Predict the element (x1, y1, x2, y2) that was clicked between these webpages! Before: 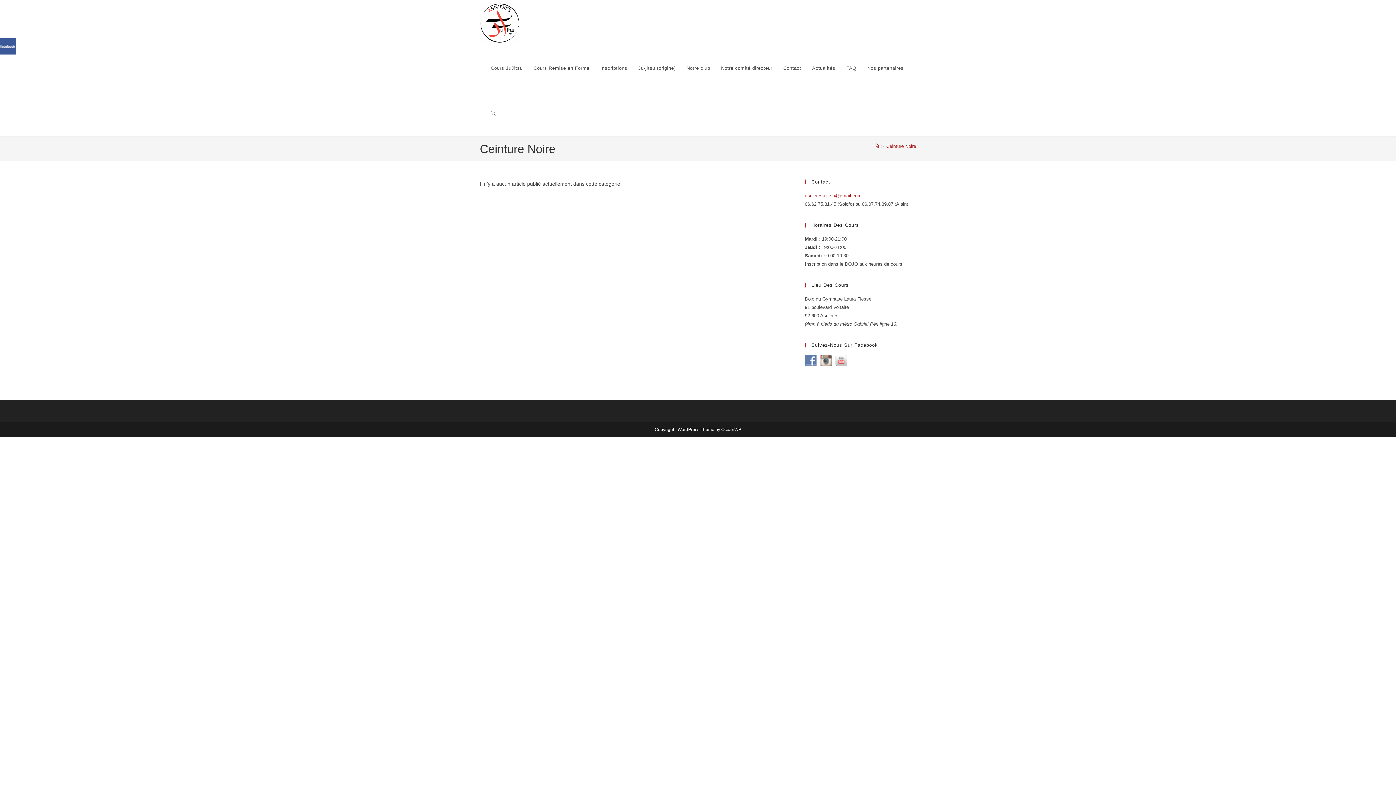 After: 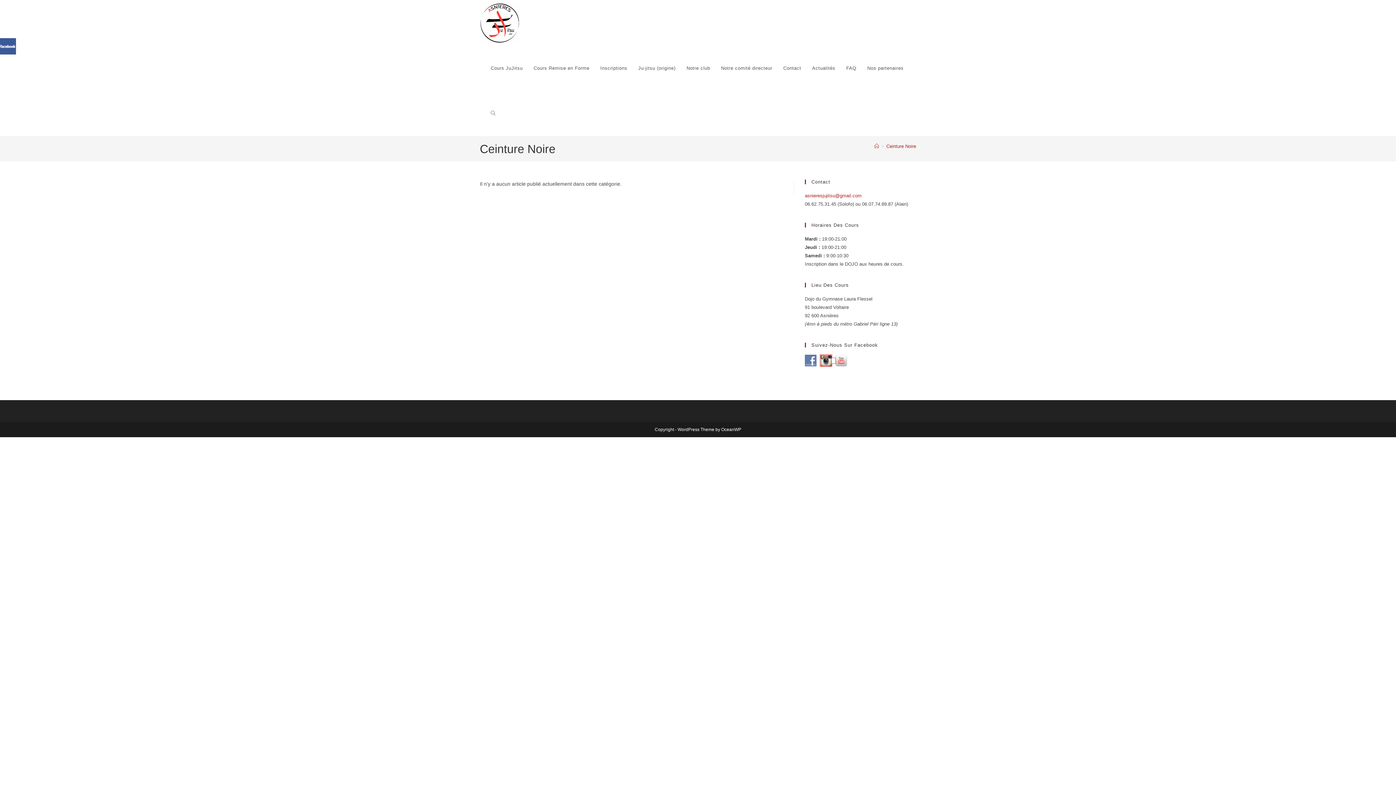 Action: bbox: (820, 358, 835, 363)